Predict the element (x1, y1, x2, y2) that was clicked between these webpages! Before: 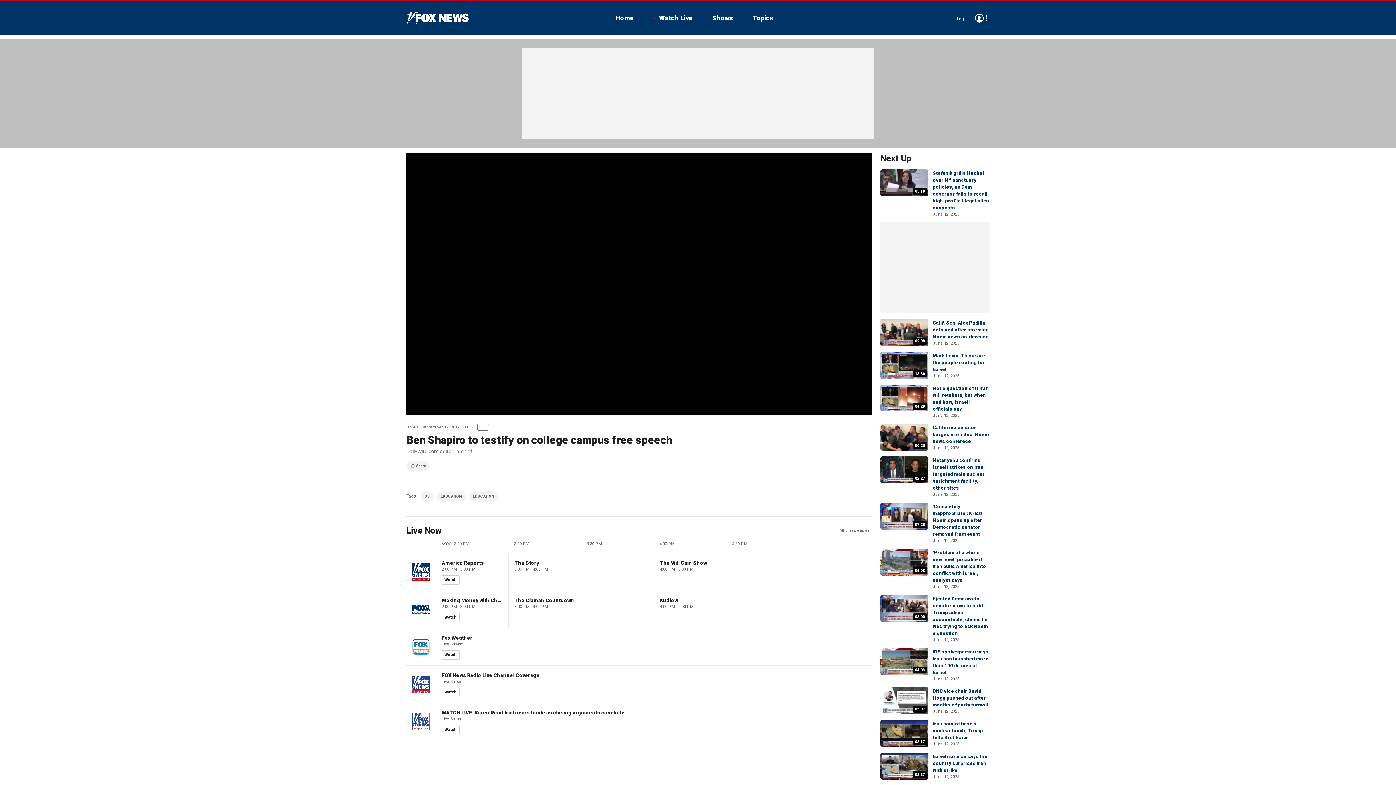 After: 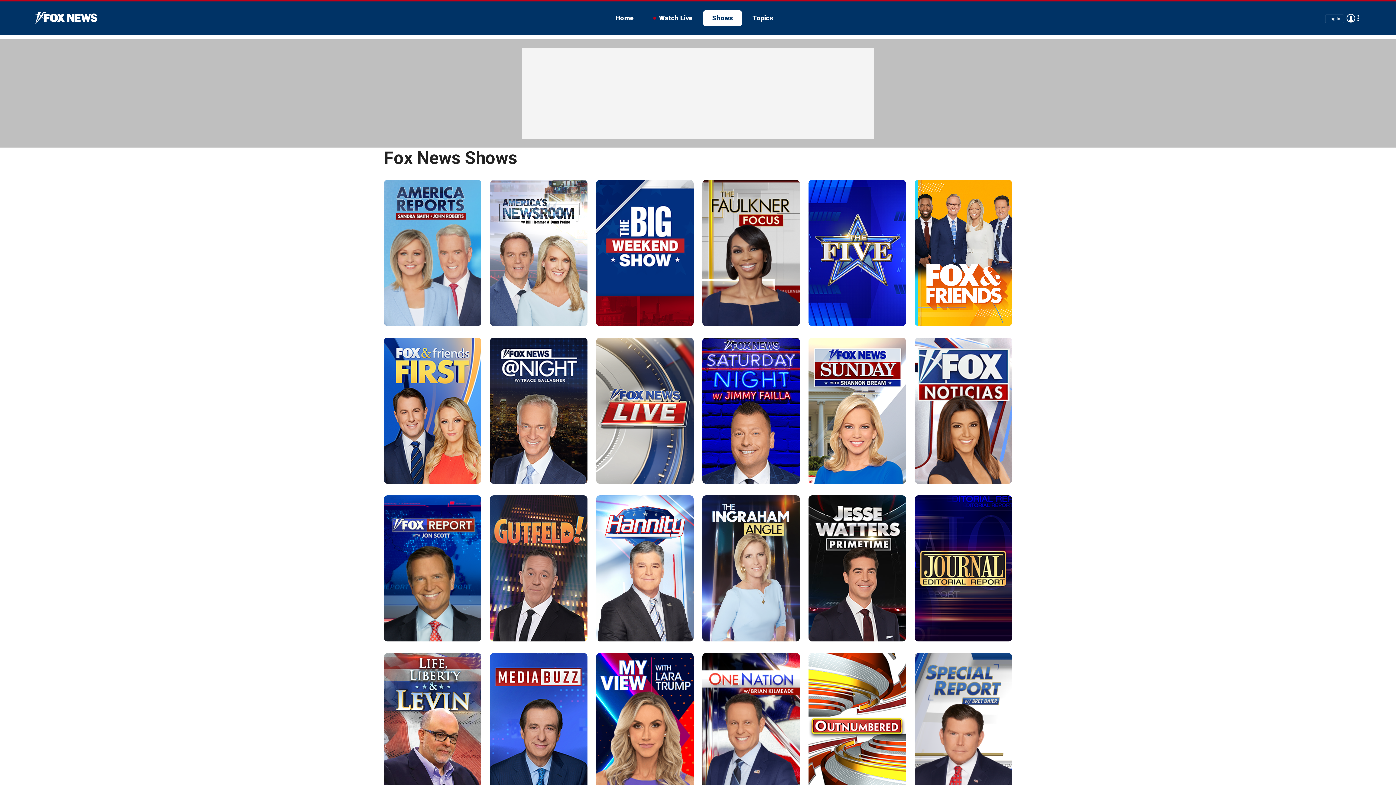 Action: bbox: (703, 10, 742, 26) label: Shows